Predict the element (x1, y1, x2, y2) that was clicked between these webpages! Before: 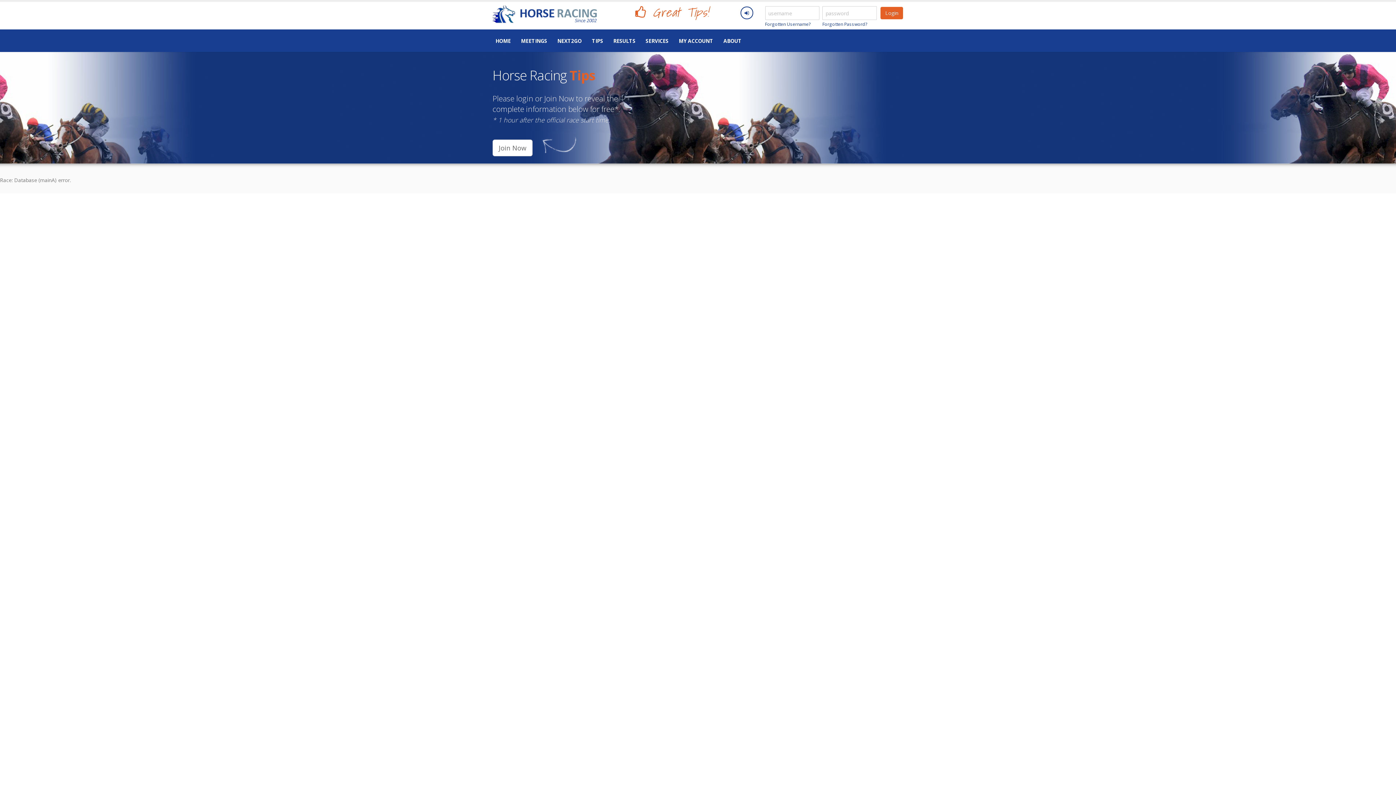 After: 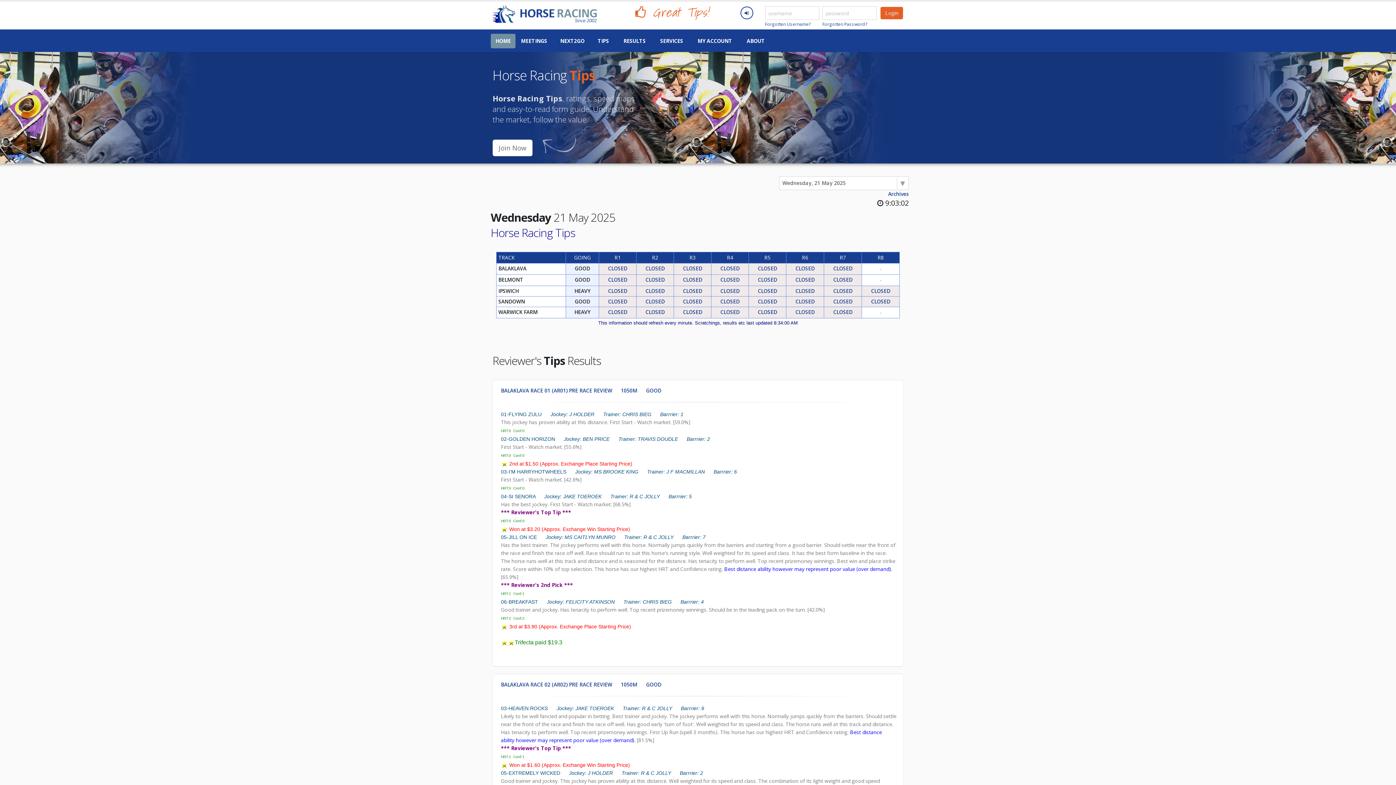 Action: bbox: (492, 11, 599, 18)